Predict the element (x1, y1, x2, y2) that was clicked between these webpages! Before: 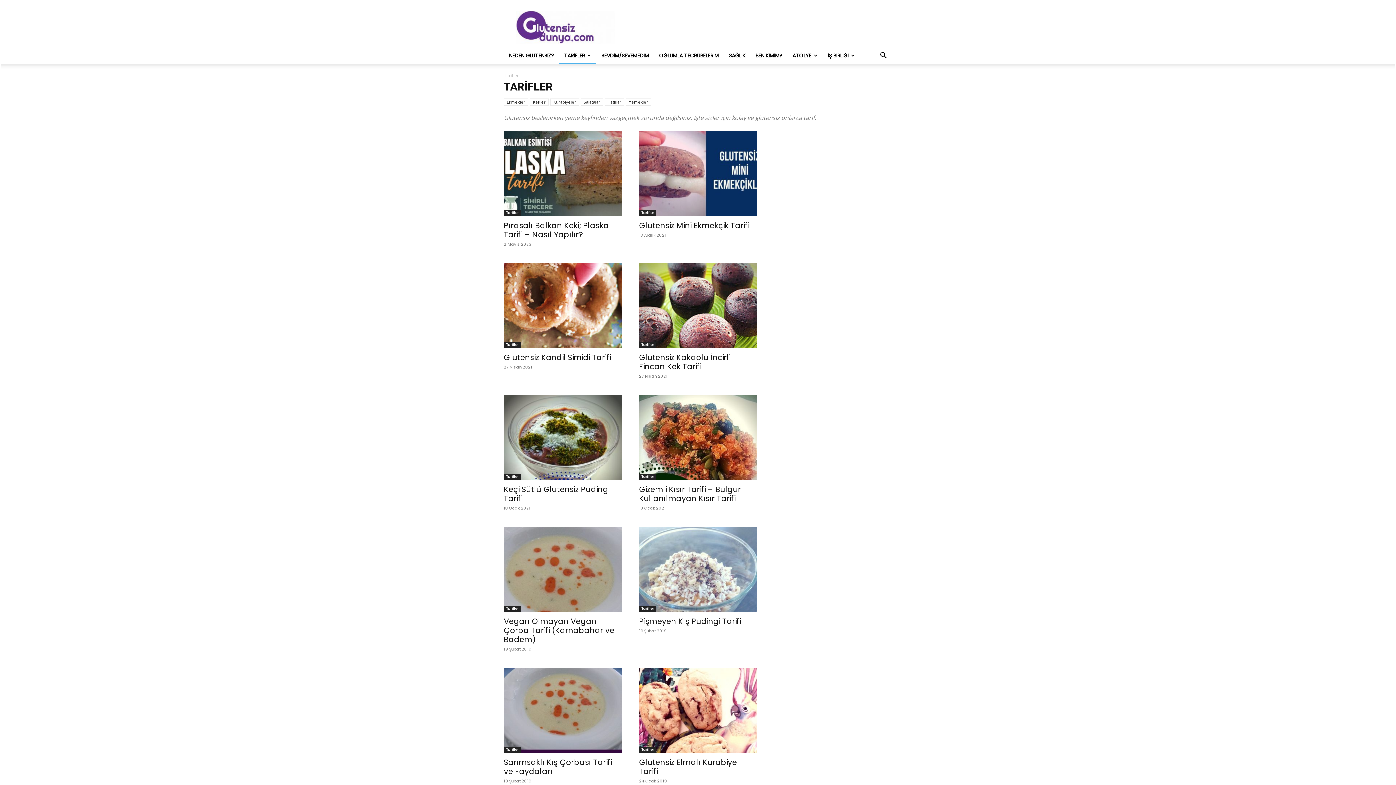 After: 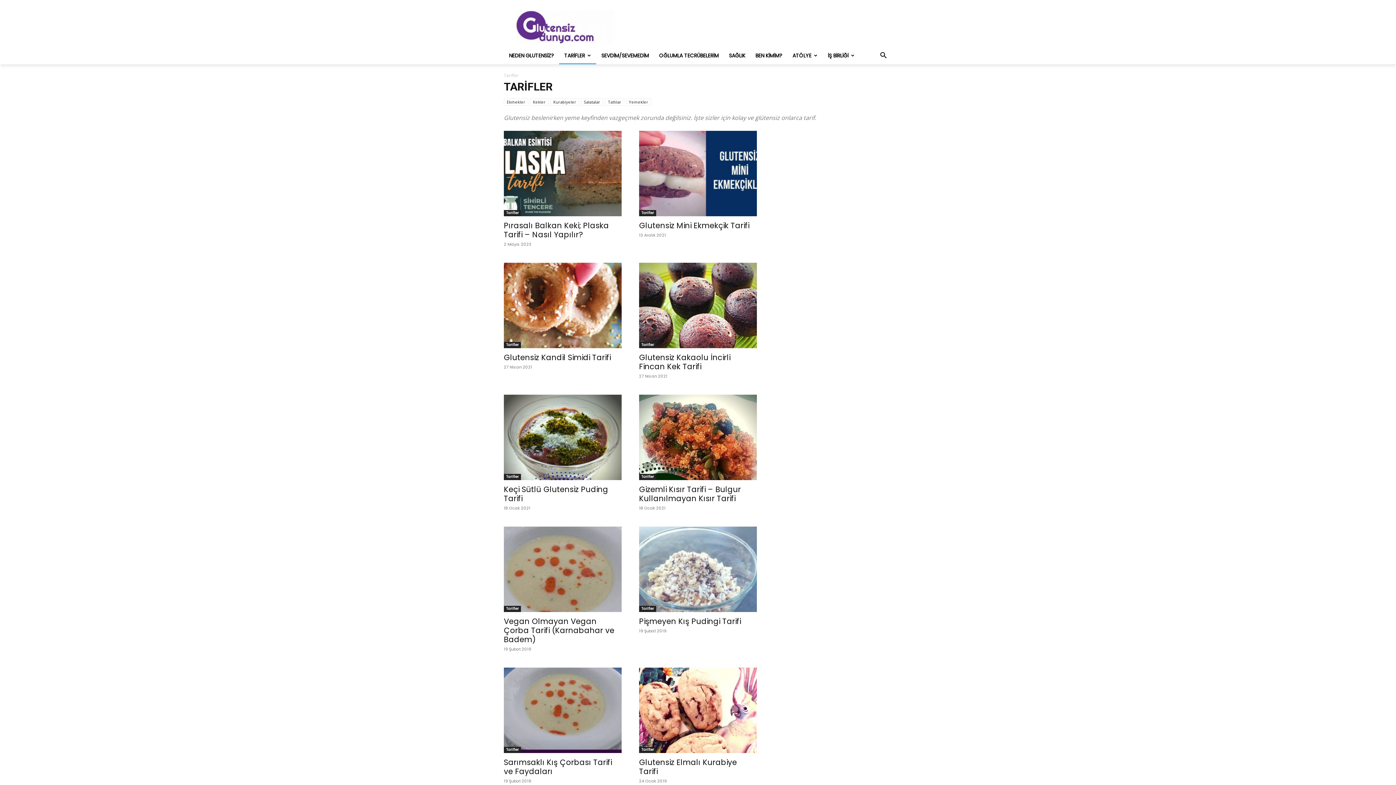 Action: bbox: (504, 747, 521, 753) label: Tarifler